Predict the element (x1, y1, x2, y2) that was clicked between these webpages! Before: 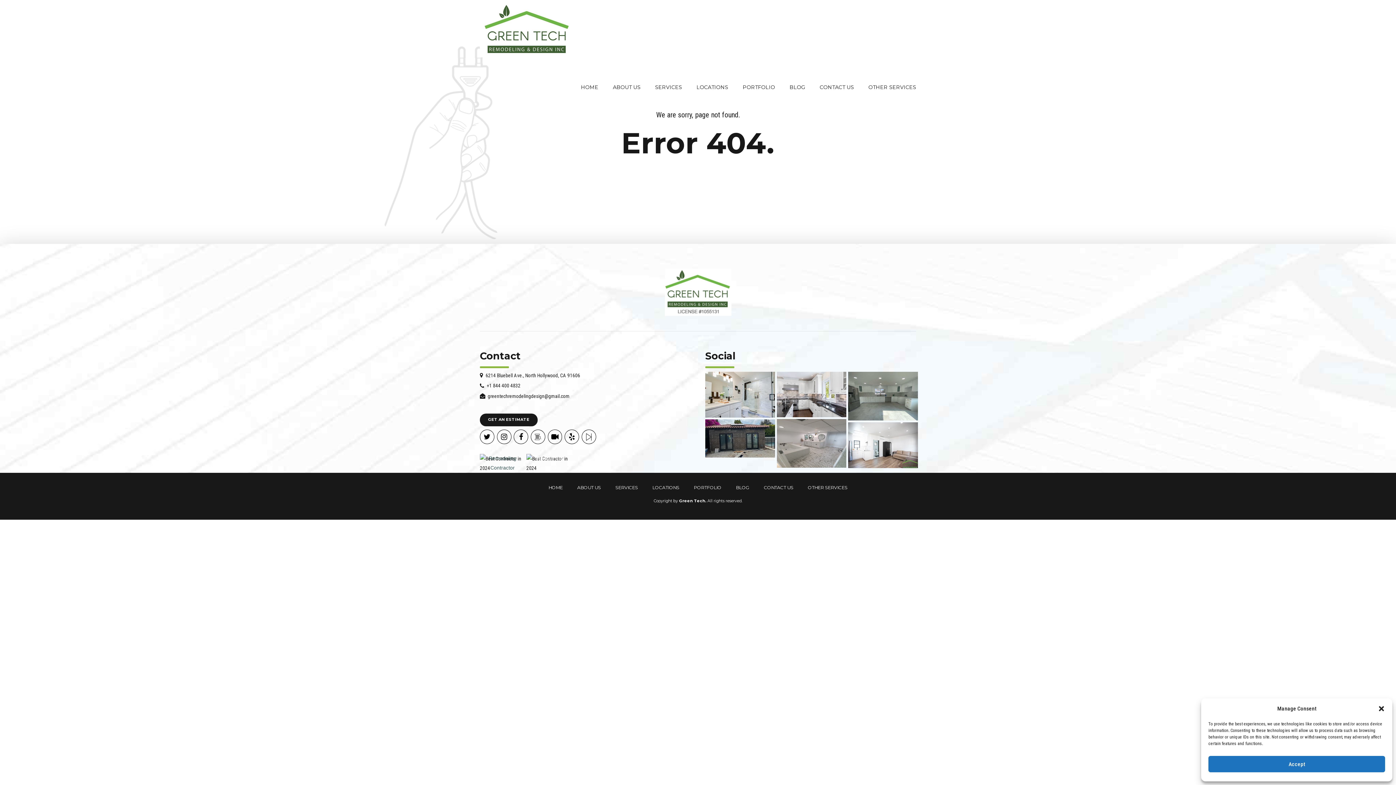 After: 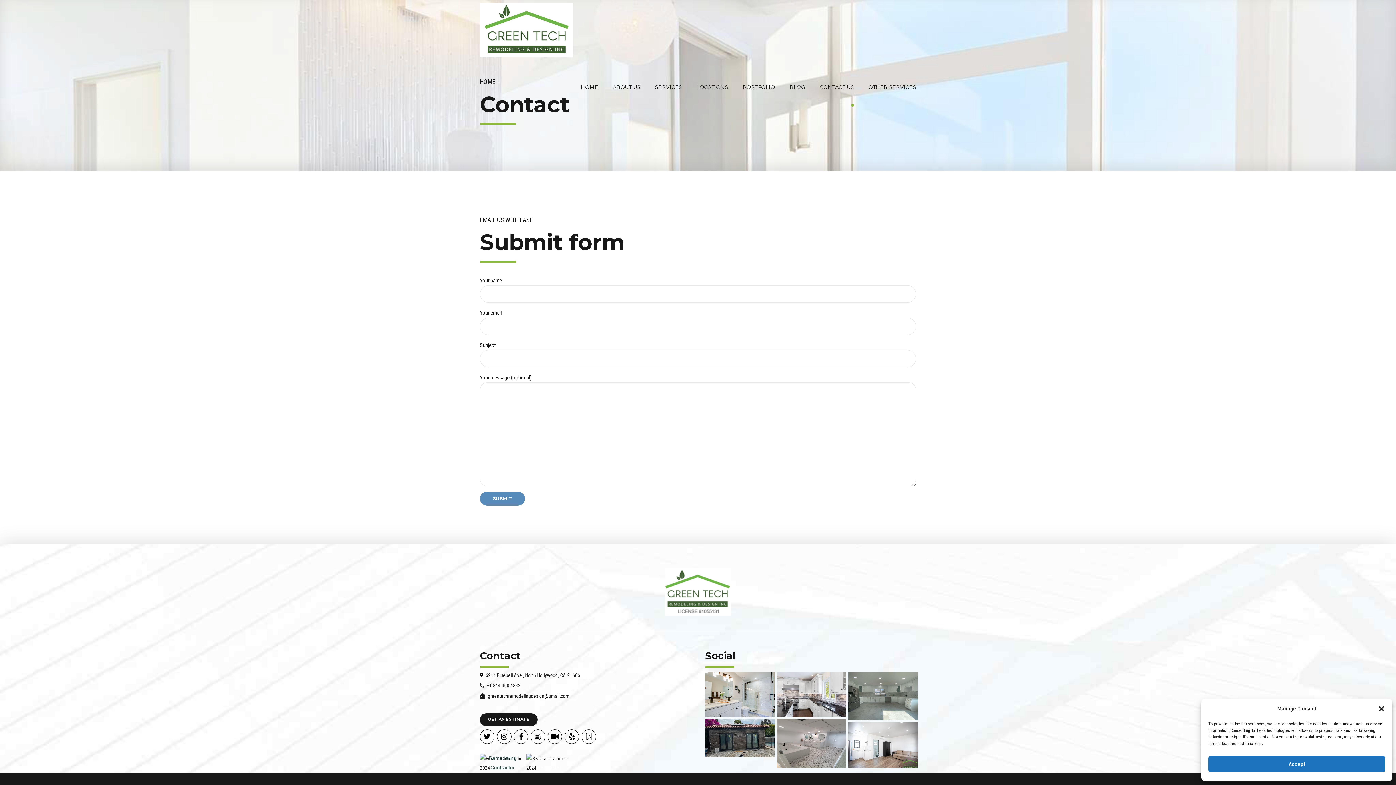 Action: label: GET AN ESTIMATE bbox: (480, 413, 537, 426)